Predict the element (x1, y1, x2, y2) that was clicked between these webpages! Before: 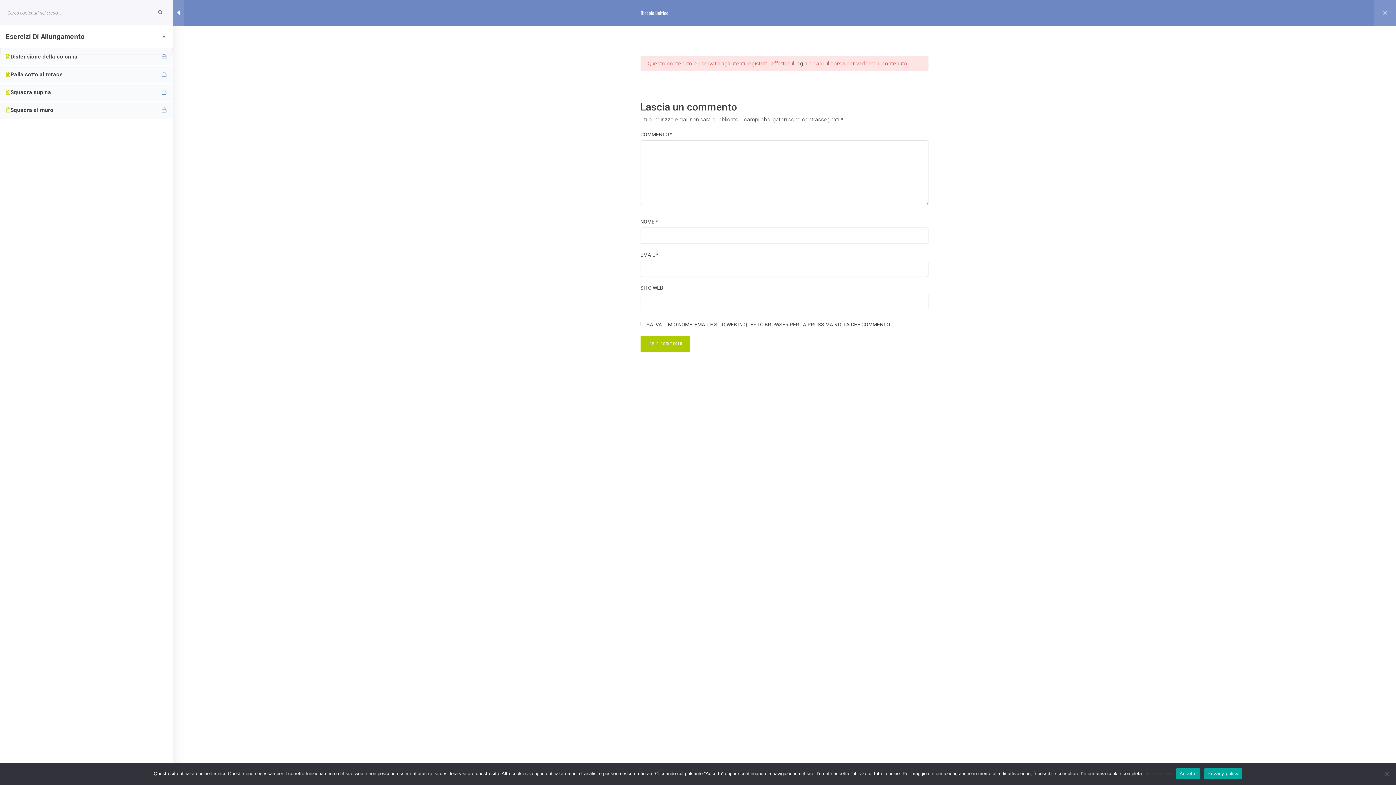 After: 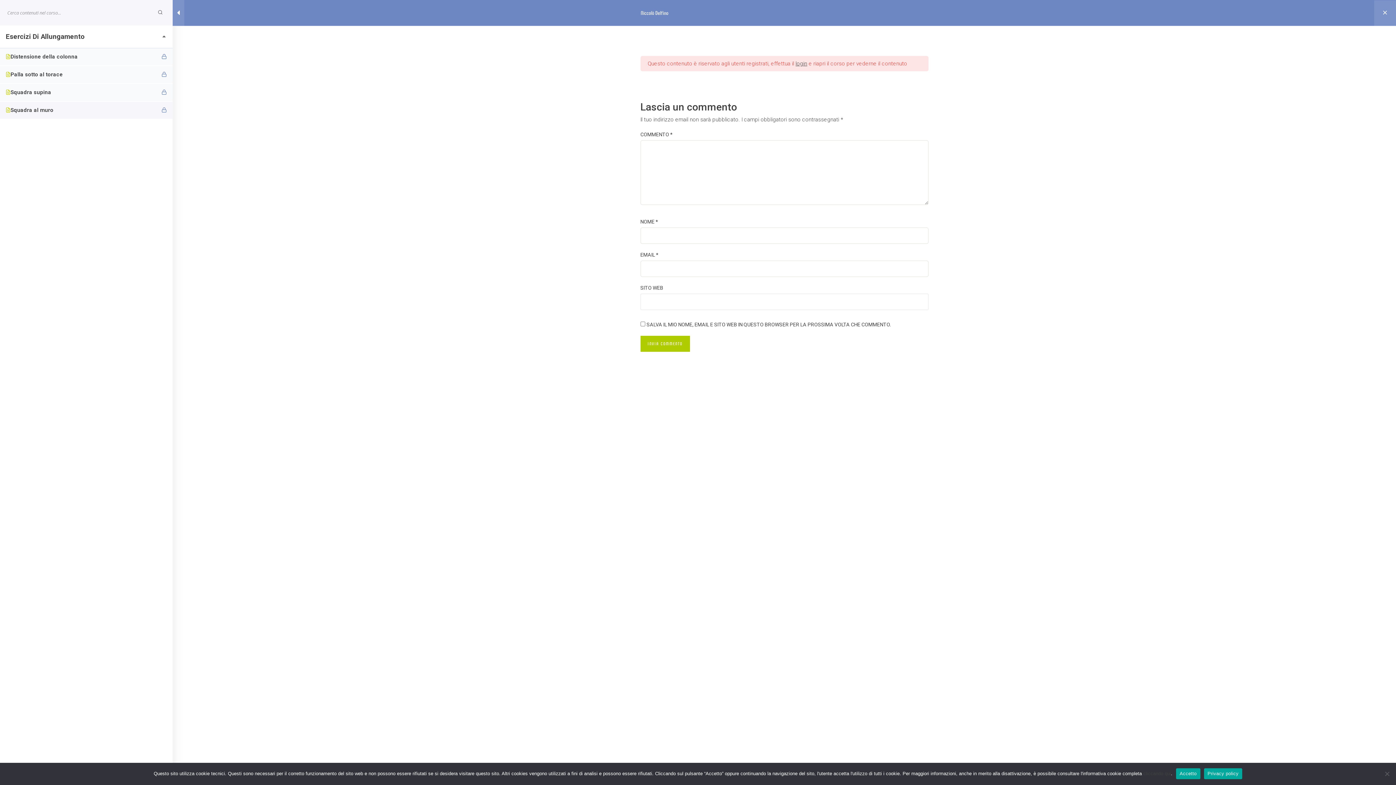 Action: label: Squadra al muro bbox: (5, 101, 166, 118)